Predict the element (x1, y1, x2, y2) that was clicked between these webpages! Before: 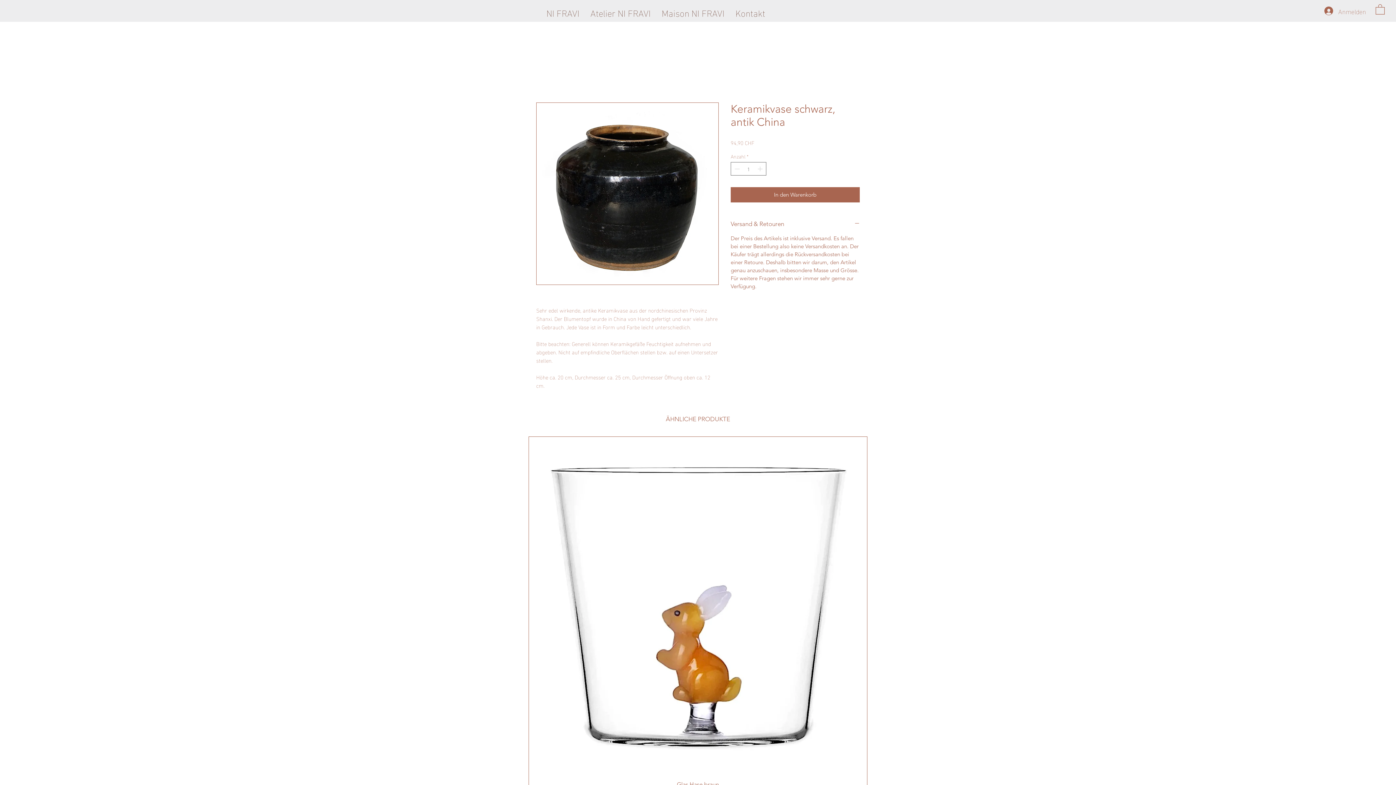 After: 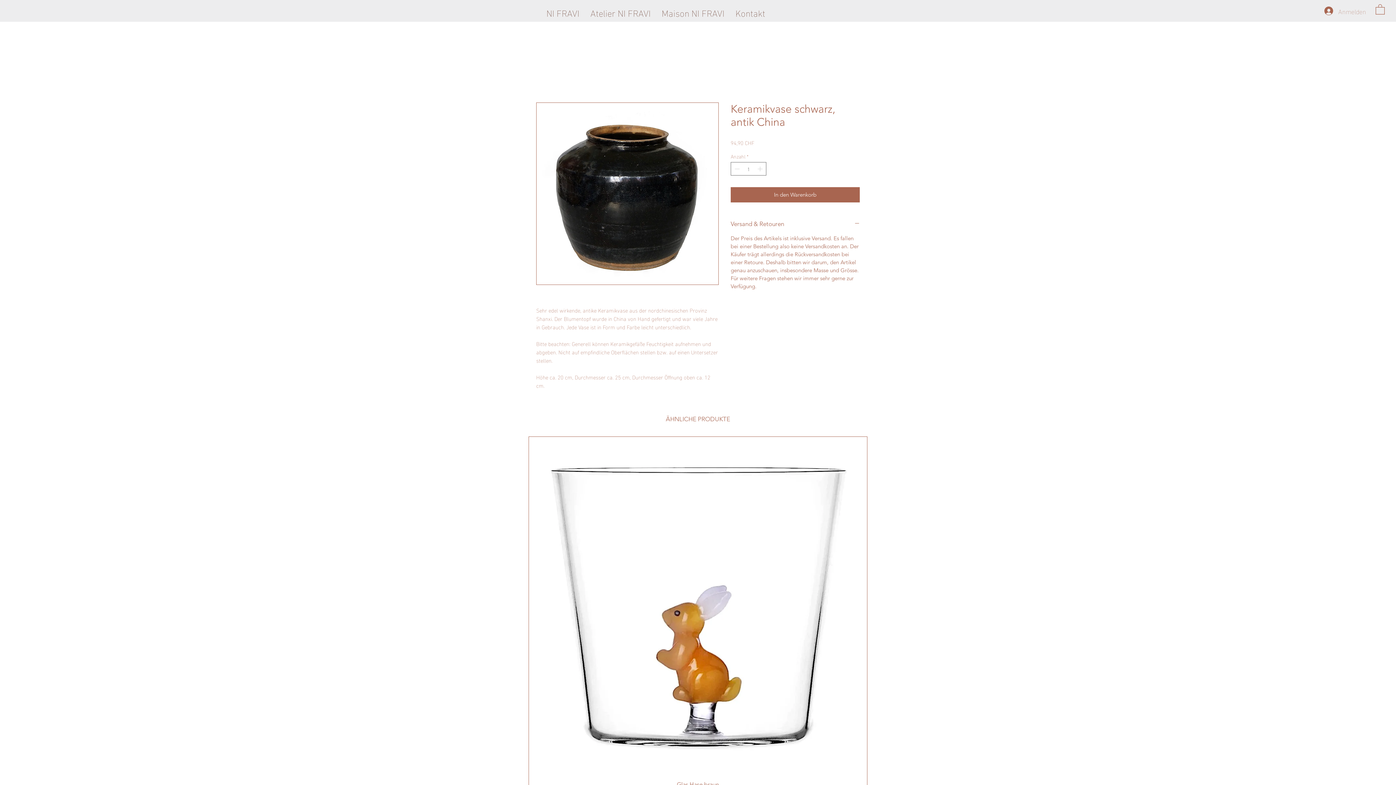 Action: label: Anmelden bbox: (1319, 4, 1371, 17)